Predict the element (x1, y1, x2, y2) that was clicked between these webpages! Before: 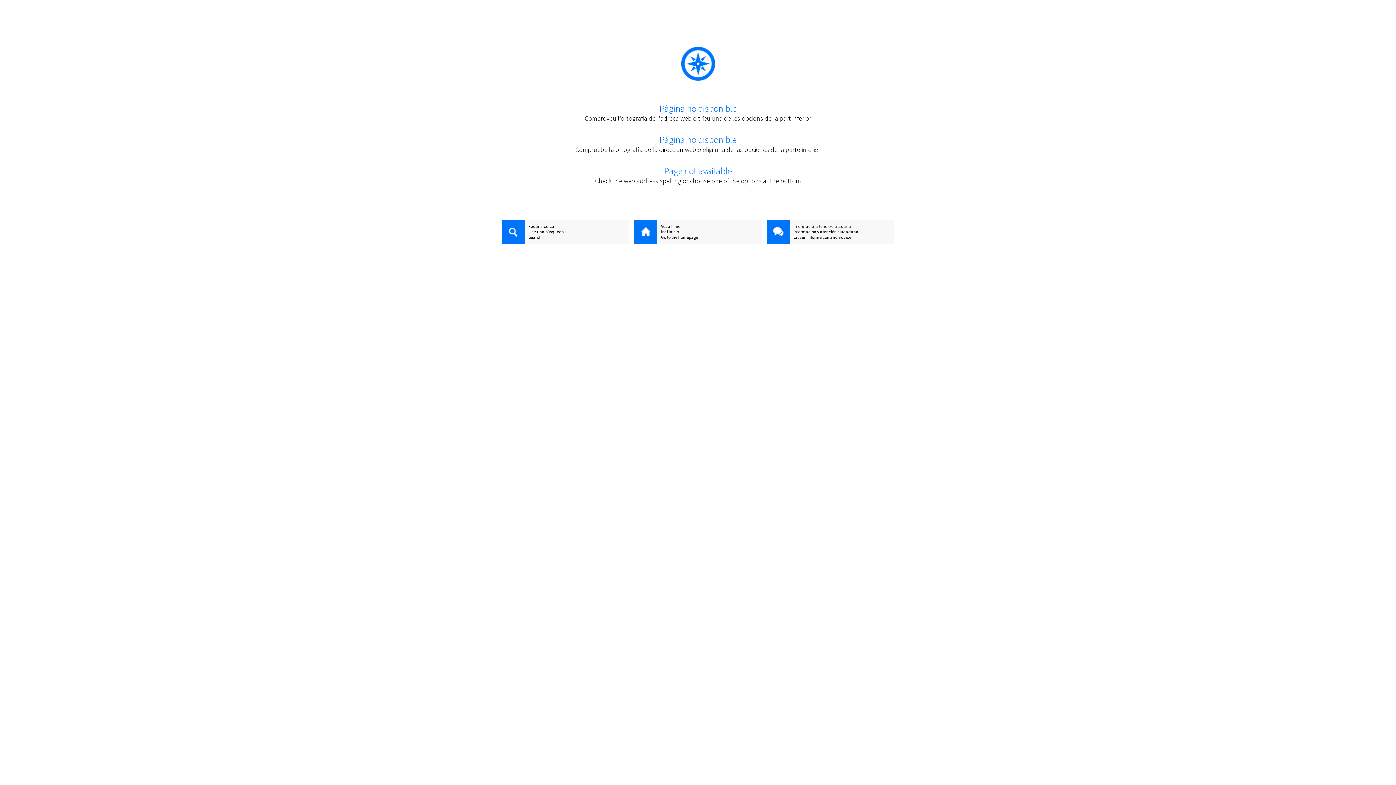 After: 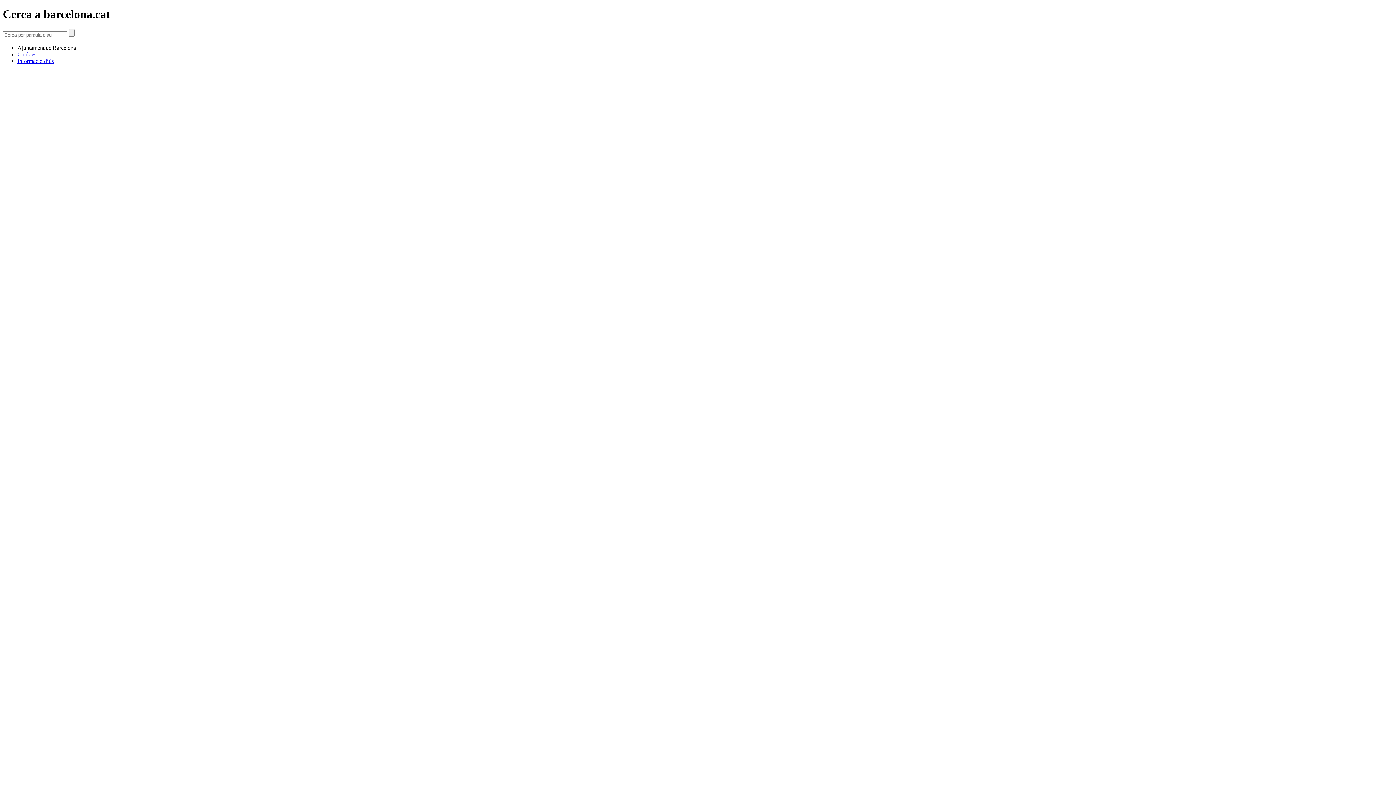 Action: label: Fes una cerca bbox: (501, 223, 629, 229)